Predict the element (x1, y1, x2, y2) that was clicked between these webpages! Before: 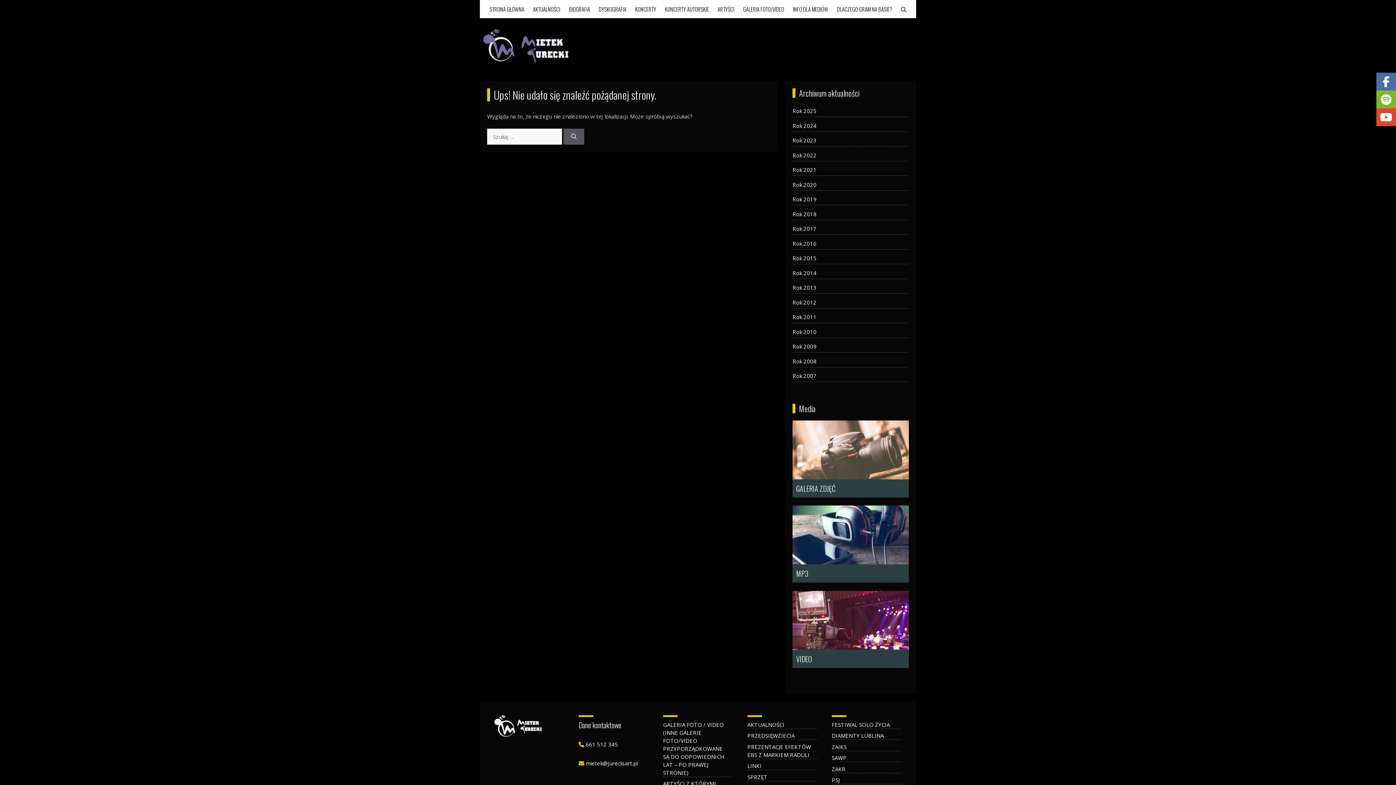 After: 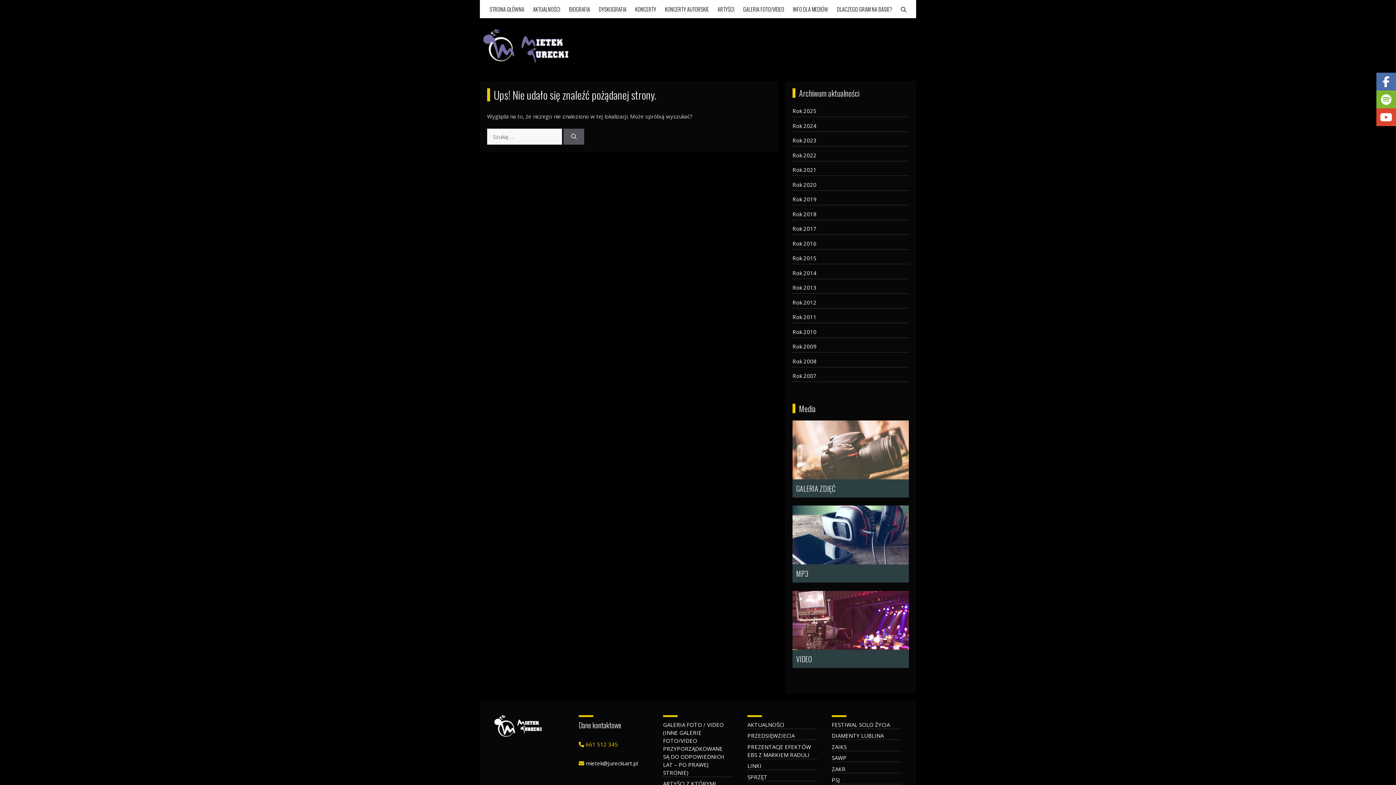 Action: label:  661 512 345 bbox: (578, 740, 618, 748)